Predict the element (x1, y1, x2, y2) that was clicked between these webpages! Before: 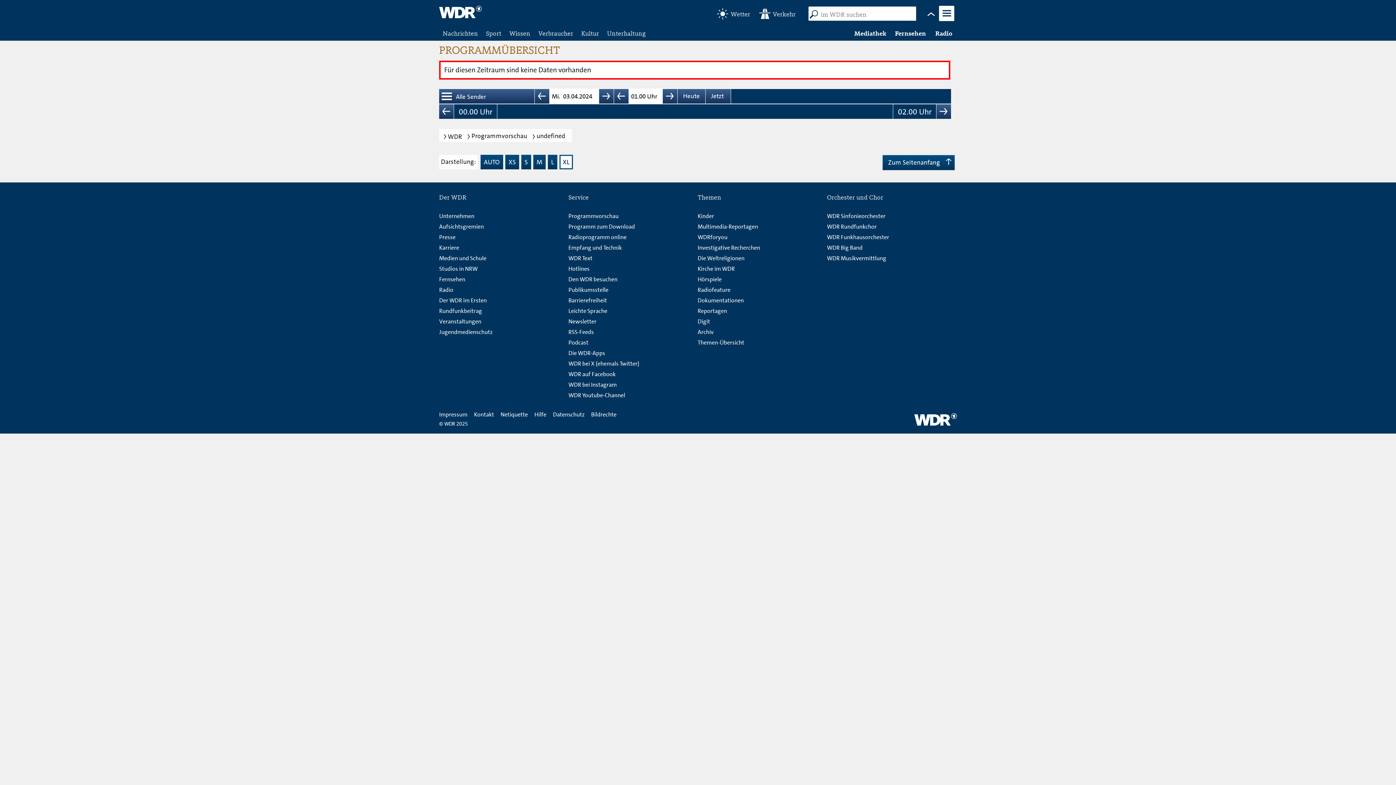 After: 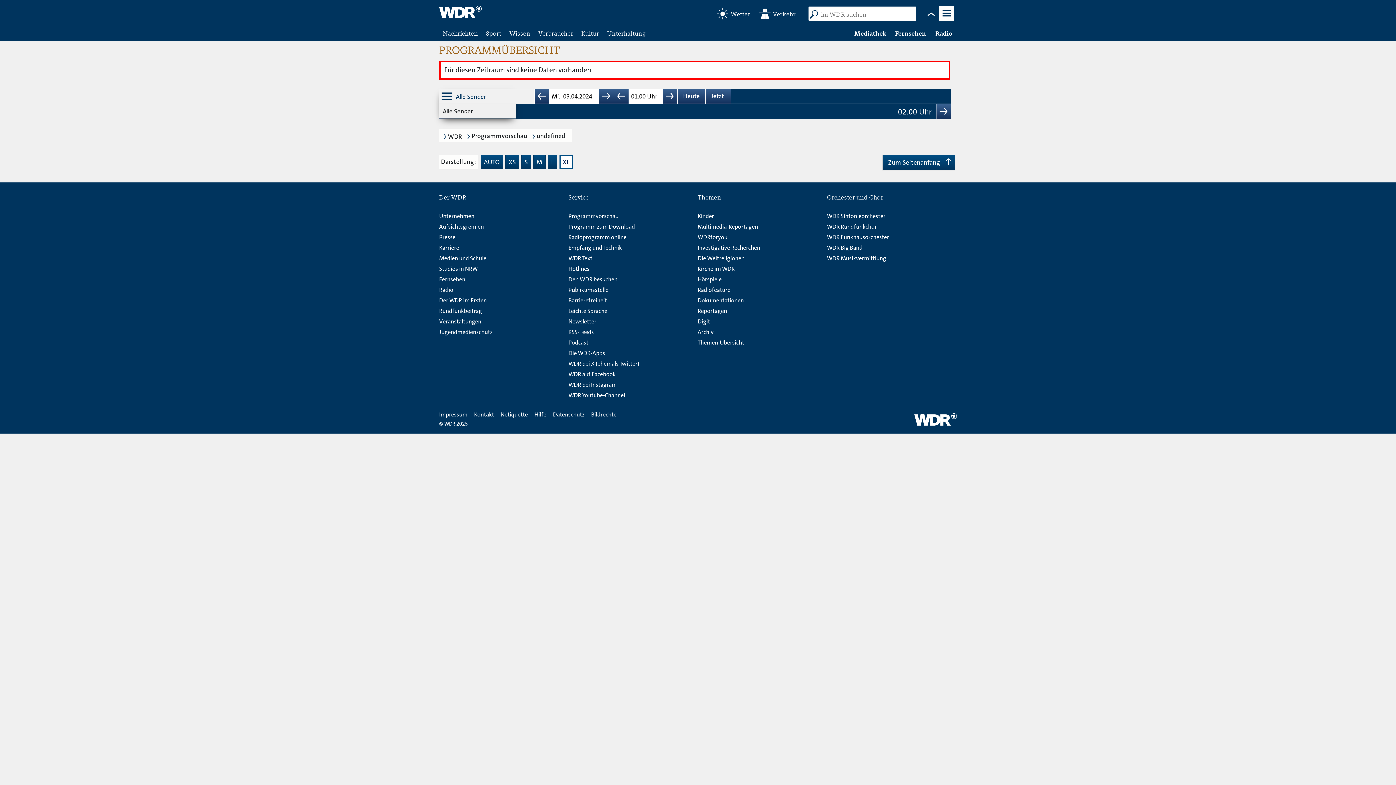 Action: label: Alle Sender bbox: (456, 92, 486, 100)